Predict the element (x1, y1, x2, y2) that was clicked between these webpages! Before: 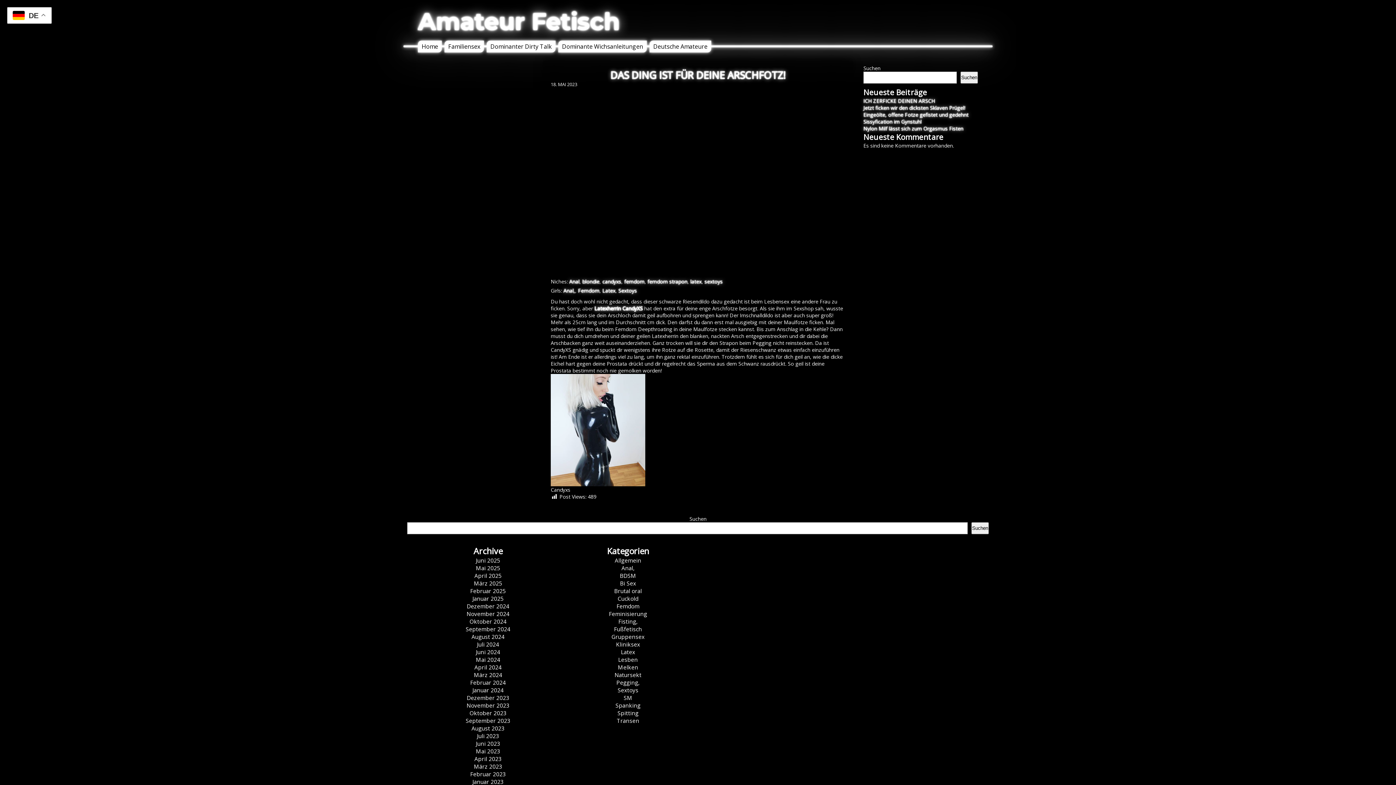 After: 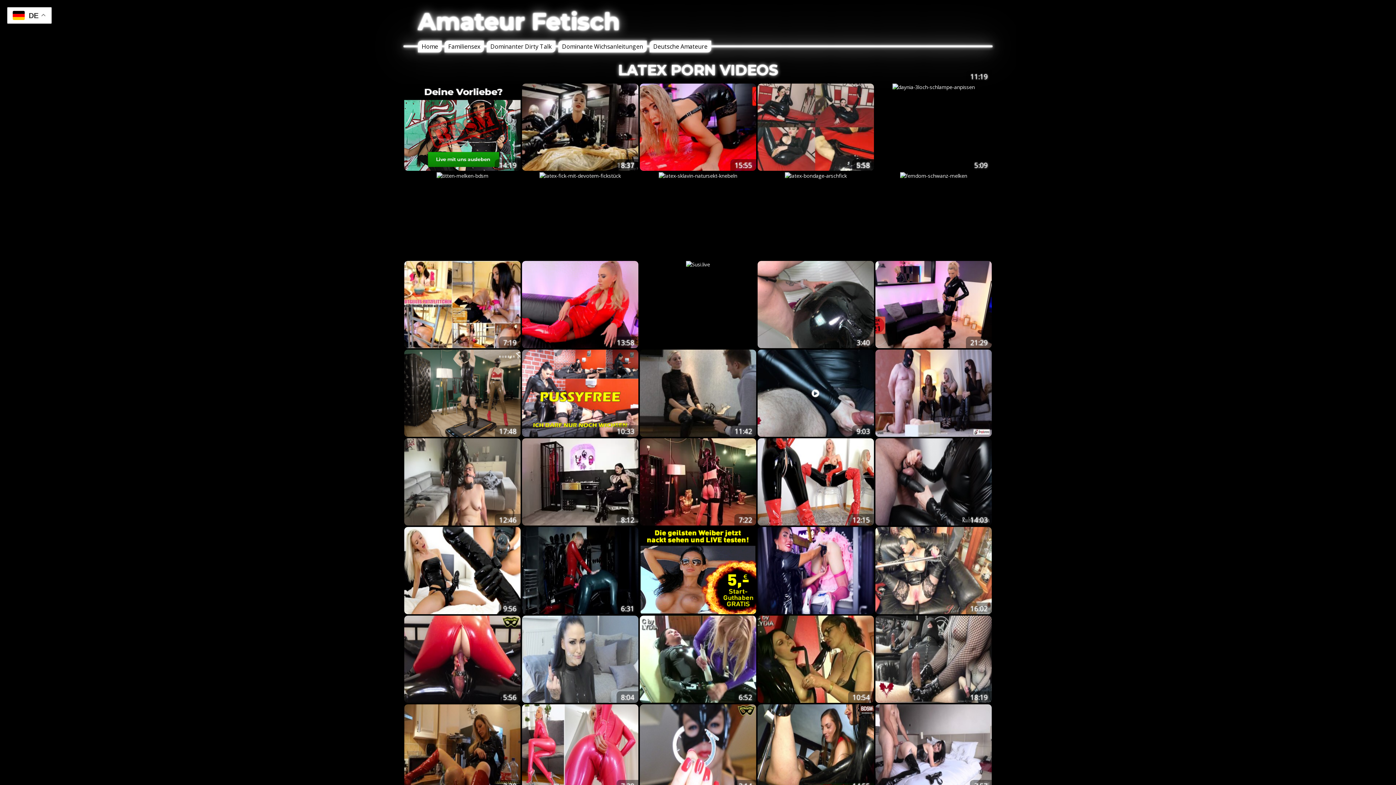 Action: bbox: (602, 287, 615, 294) label: Latex